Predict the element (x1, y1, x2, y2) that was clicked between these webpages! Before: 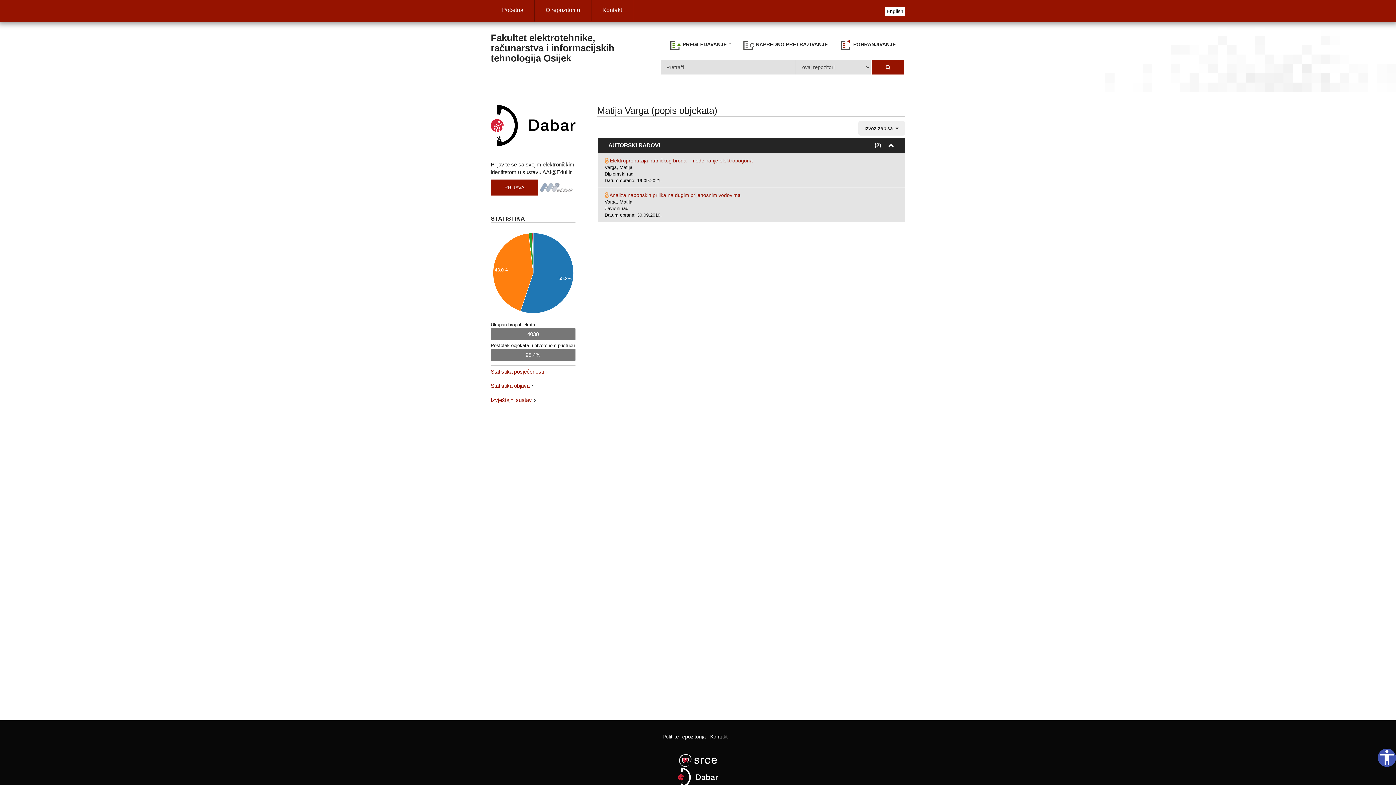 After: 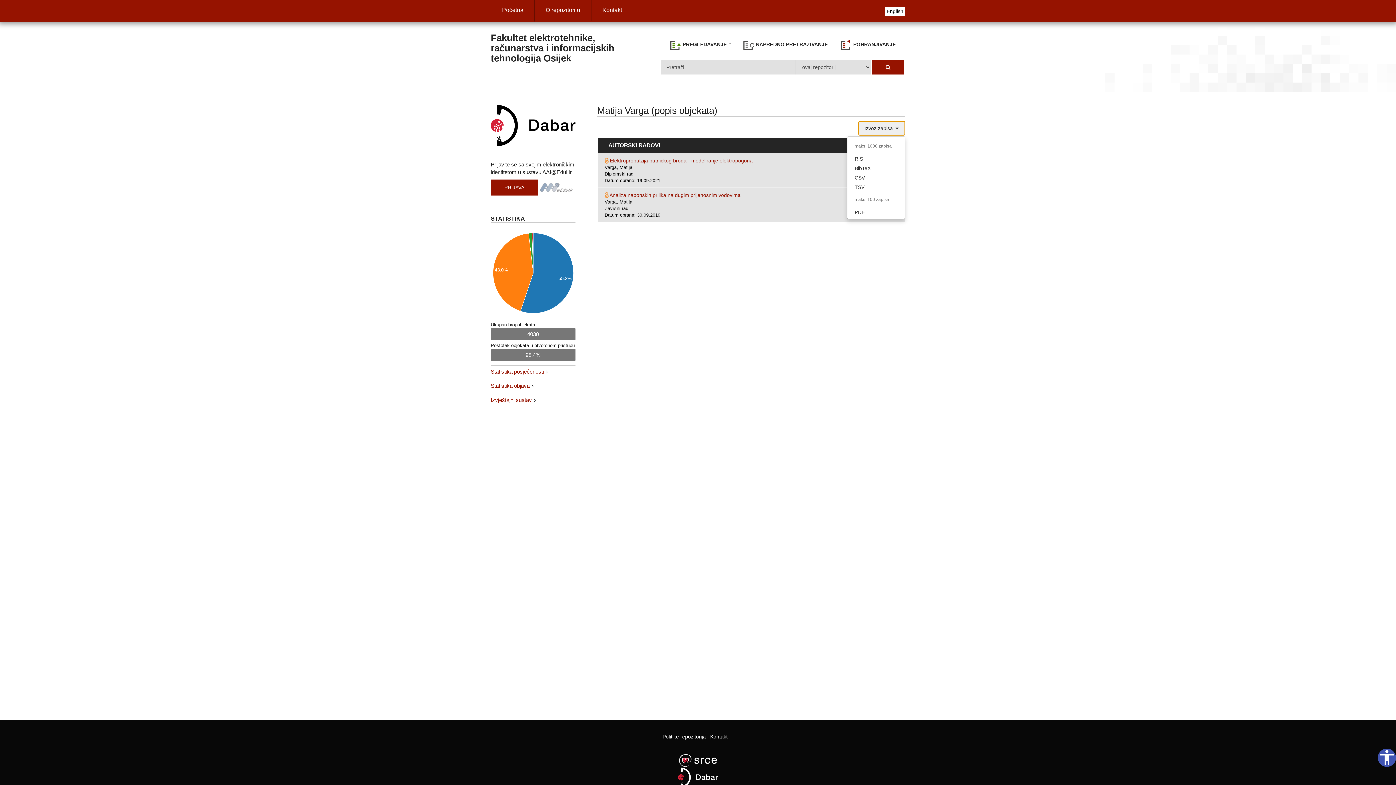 Action: label: Izvoz zapisa  bbox: (858, 120, 905, 135)